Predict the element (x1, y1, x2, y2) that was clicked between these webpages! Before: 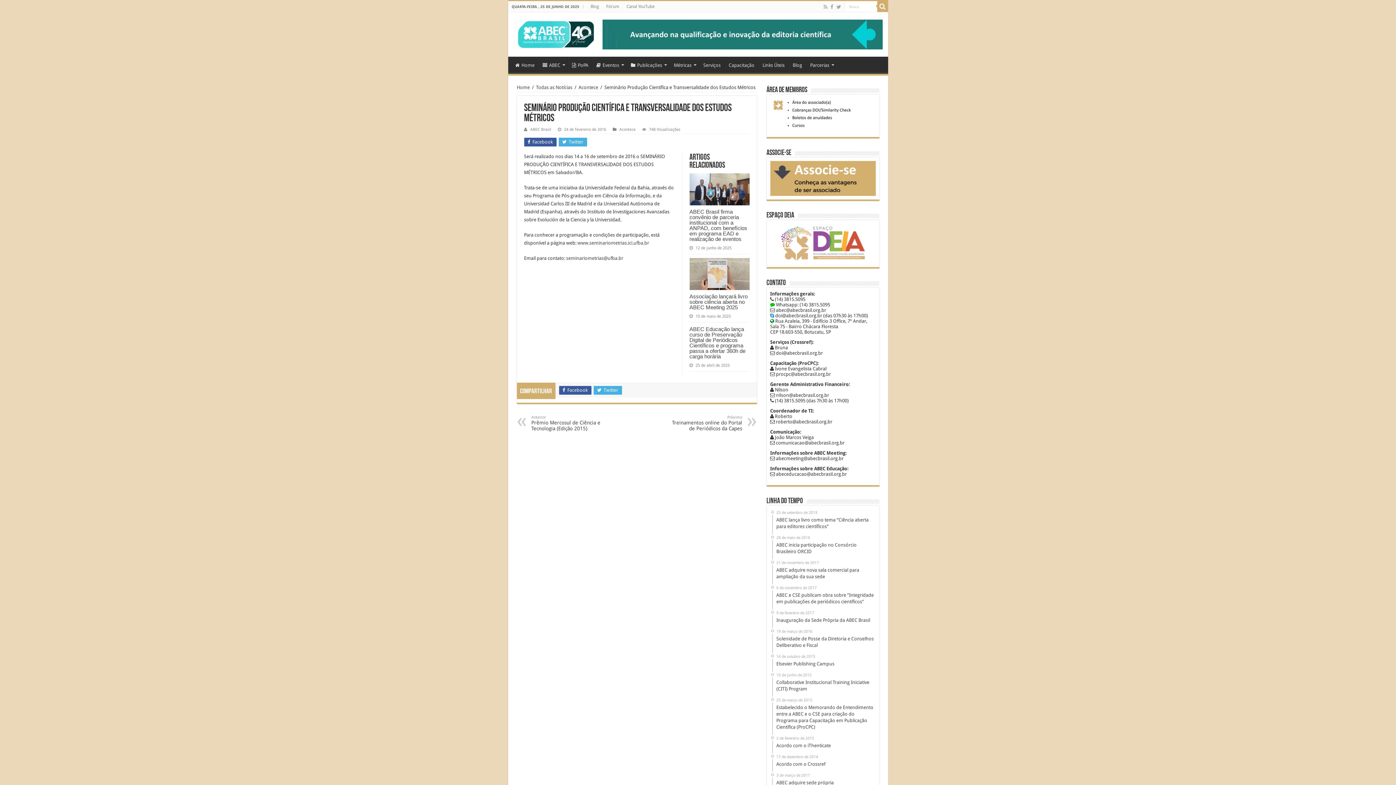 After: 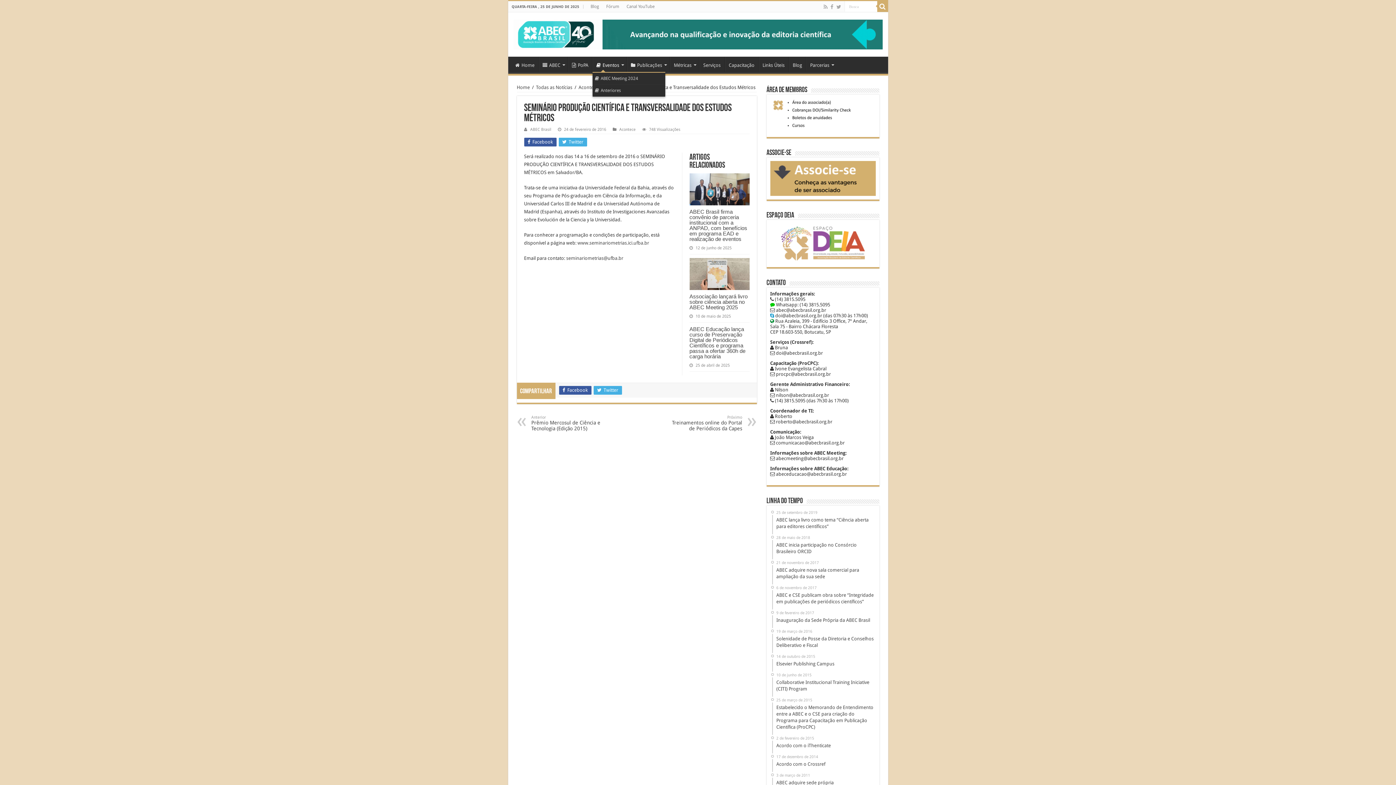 Action: bbox: (592, 56, 626, 72) label: Eventos